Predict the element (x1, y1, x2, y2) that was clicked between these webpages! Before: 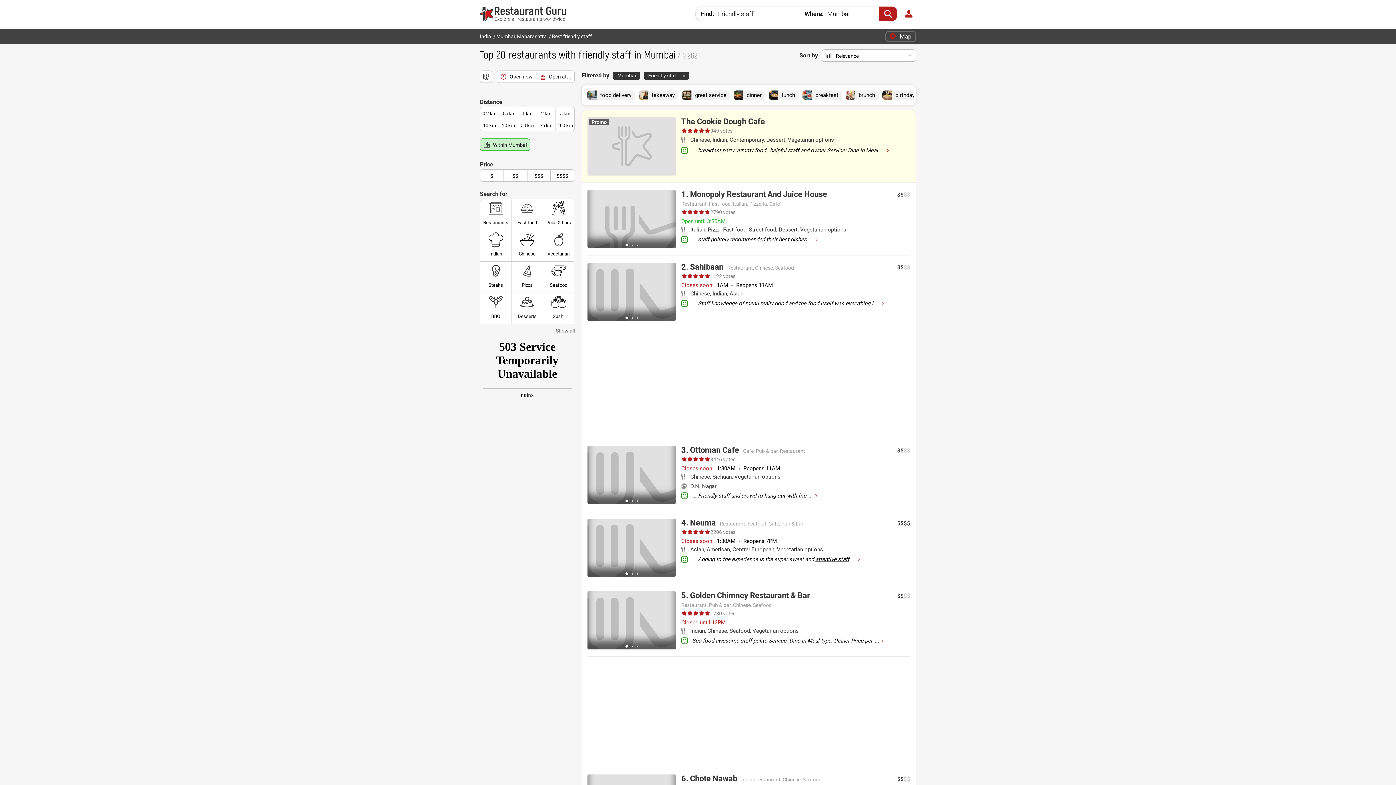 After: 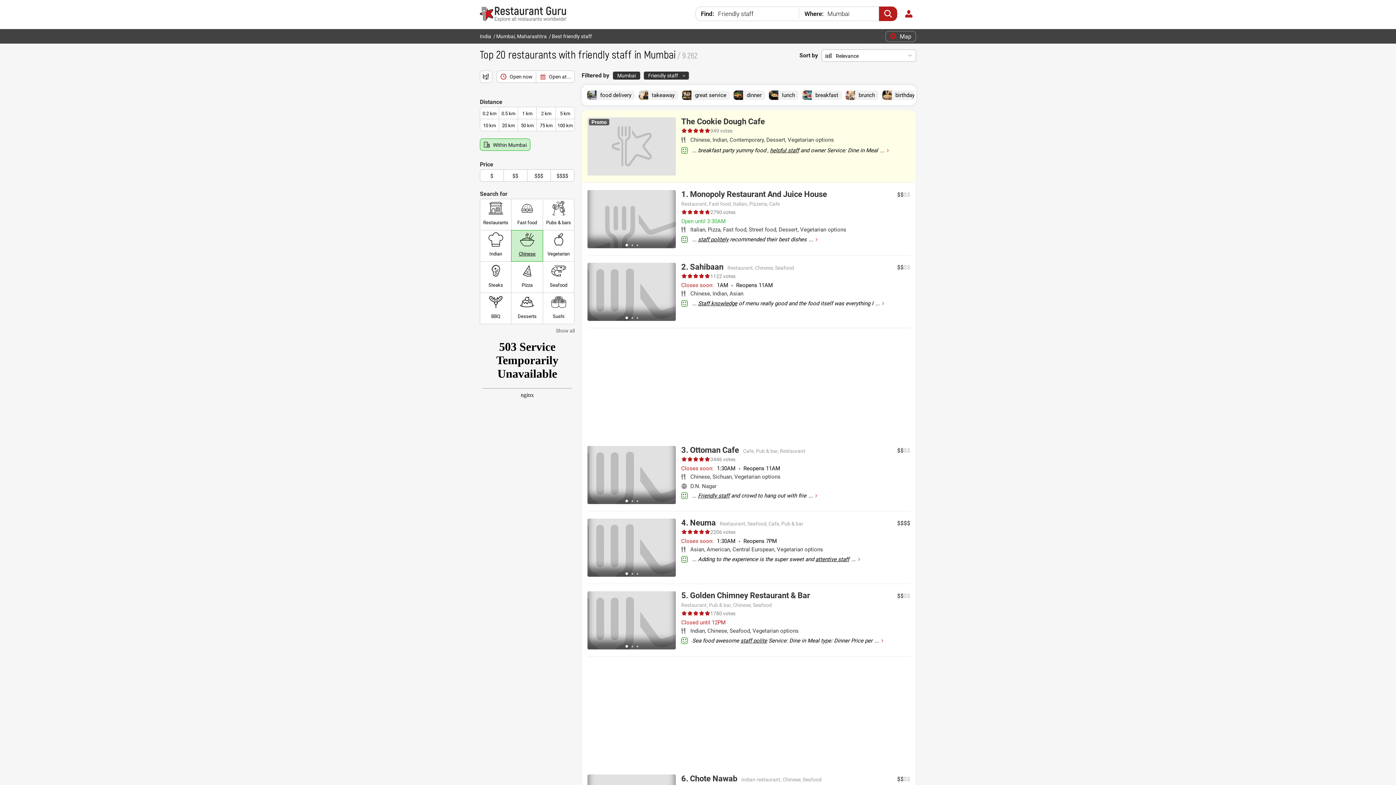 Action: label: Chinese bbox: (511, 230, 543, 261)